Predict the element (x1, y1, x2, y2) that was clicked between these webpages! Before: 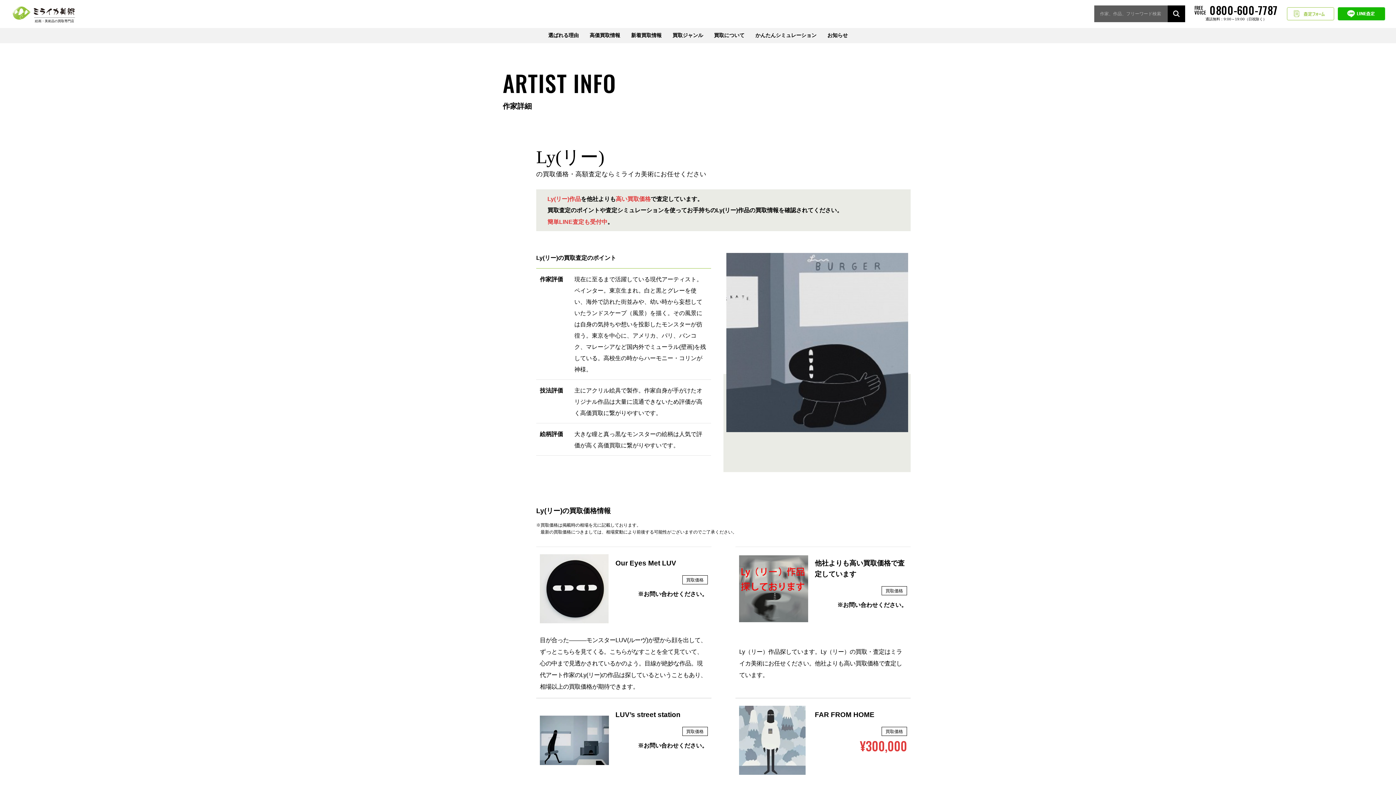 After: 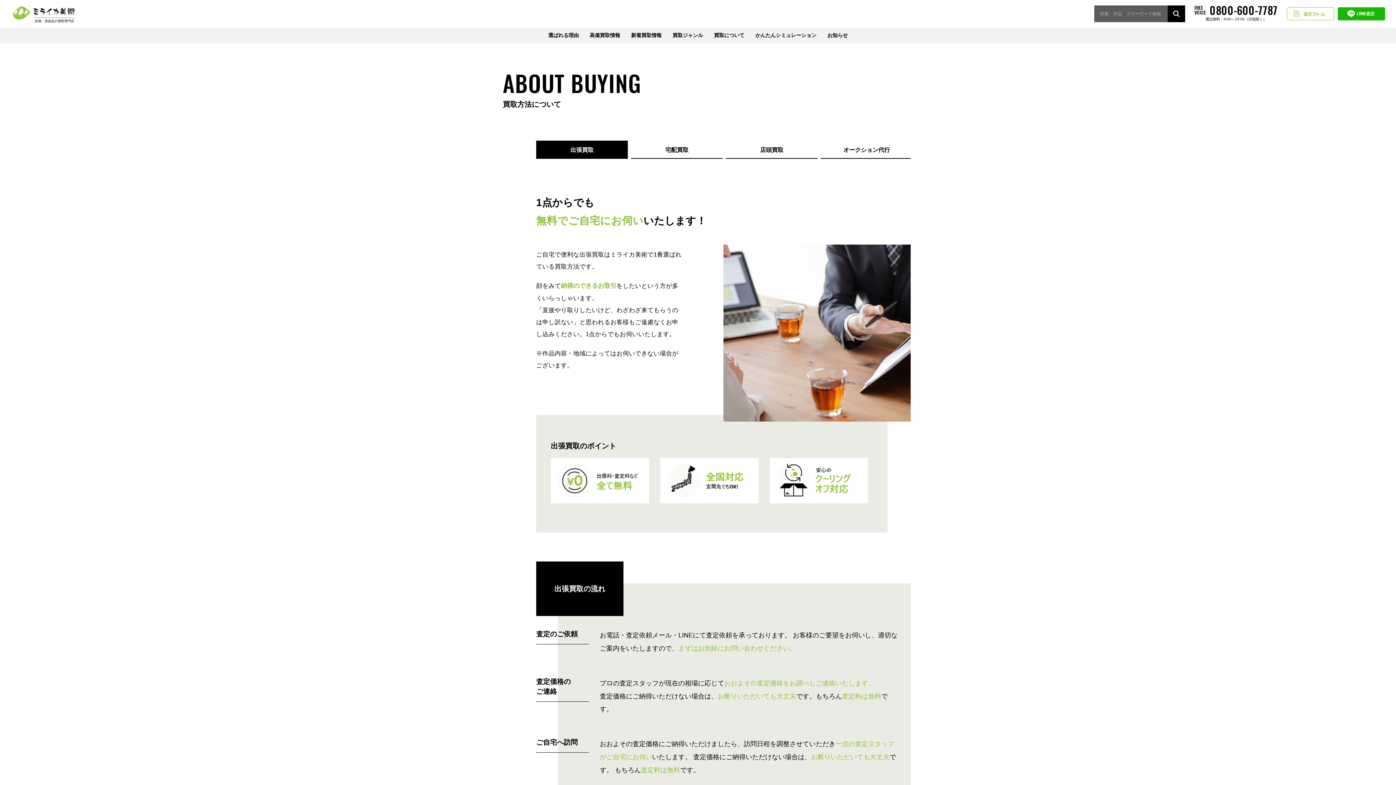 Action: label: 買取について bbox: (714, 27, 744, 43)